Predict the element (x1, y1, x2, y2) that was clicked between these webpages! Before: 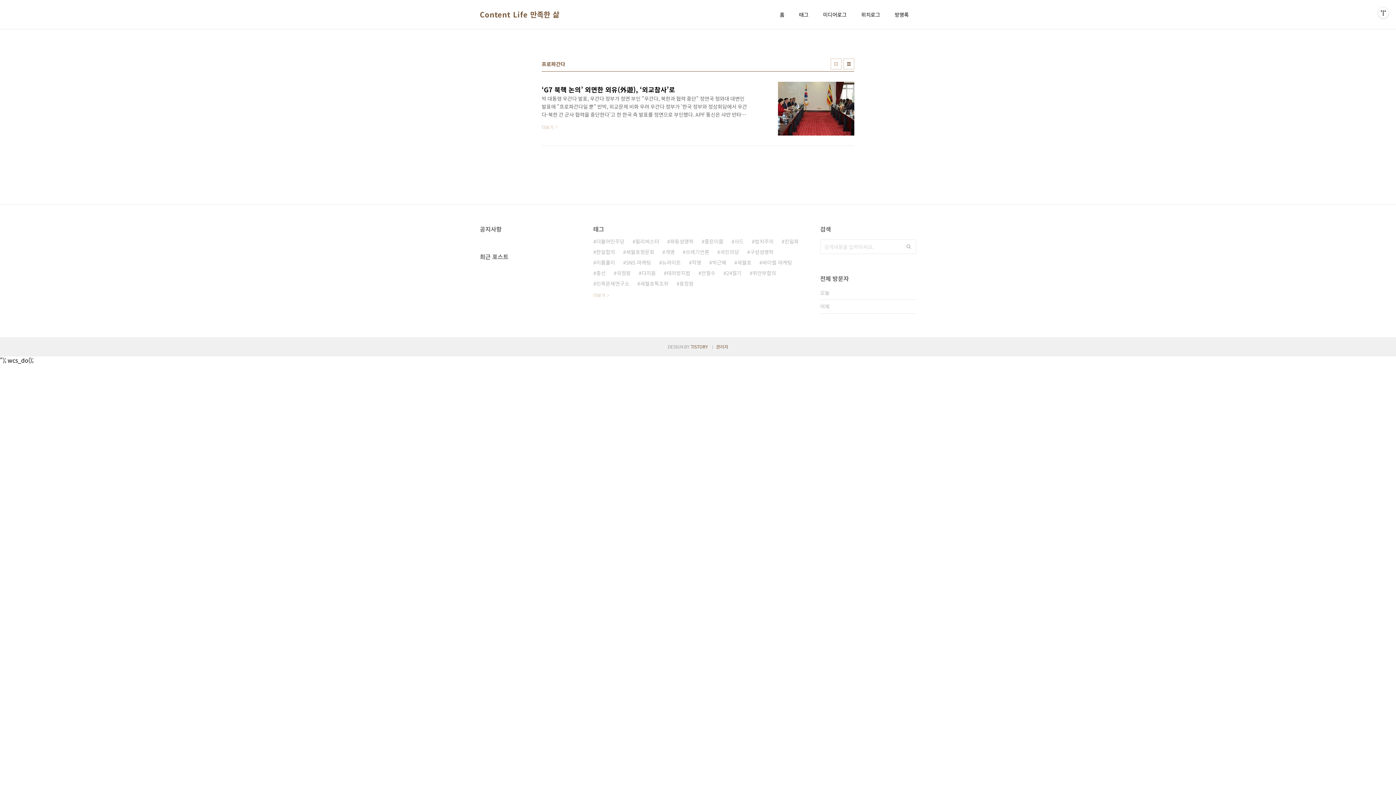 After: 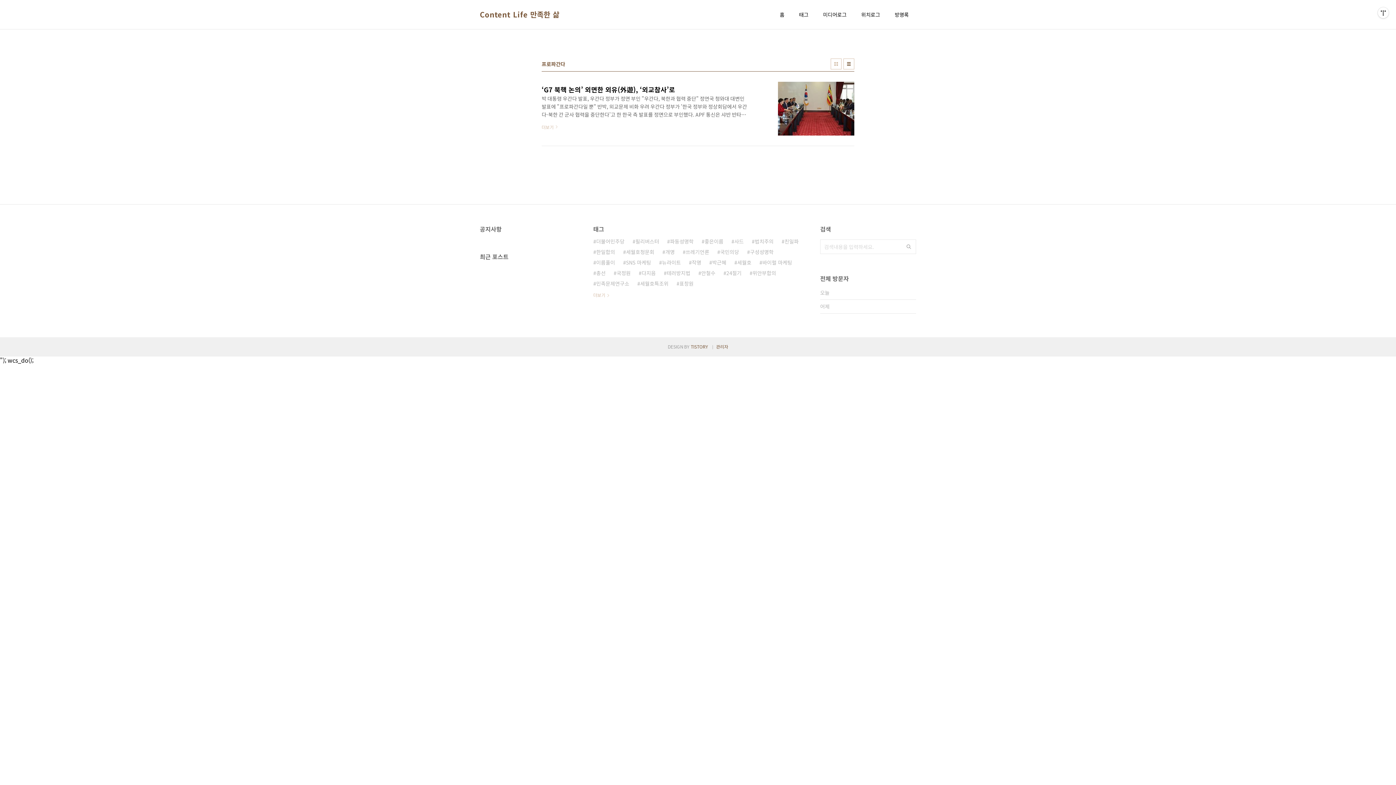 Action: label: 리스트형 bbox: (843, 58, 854, 69)